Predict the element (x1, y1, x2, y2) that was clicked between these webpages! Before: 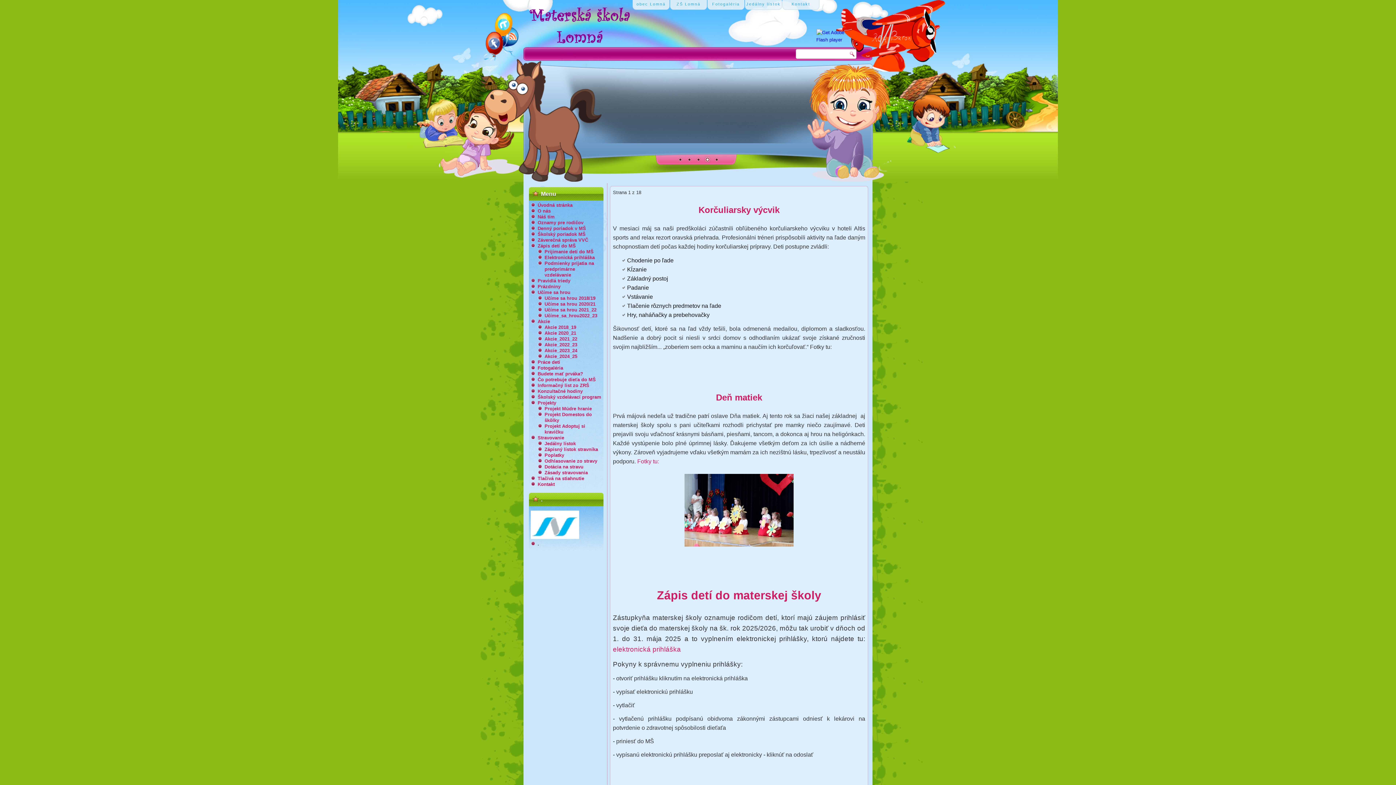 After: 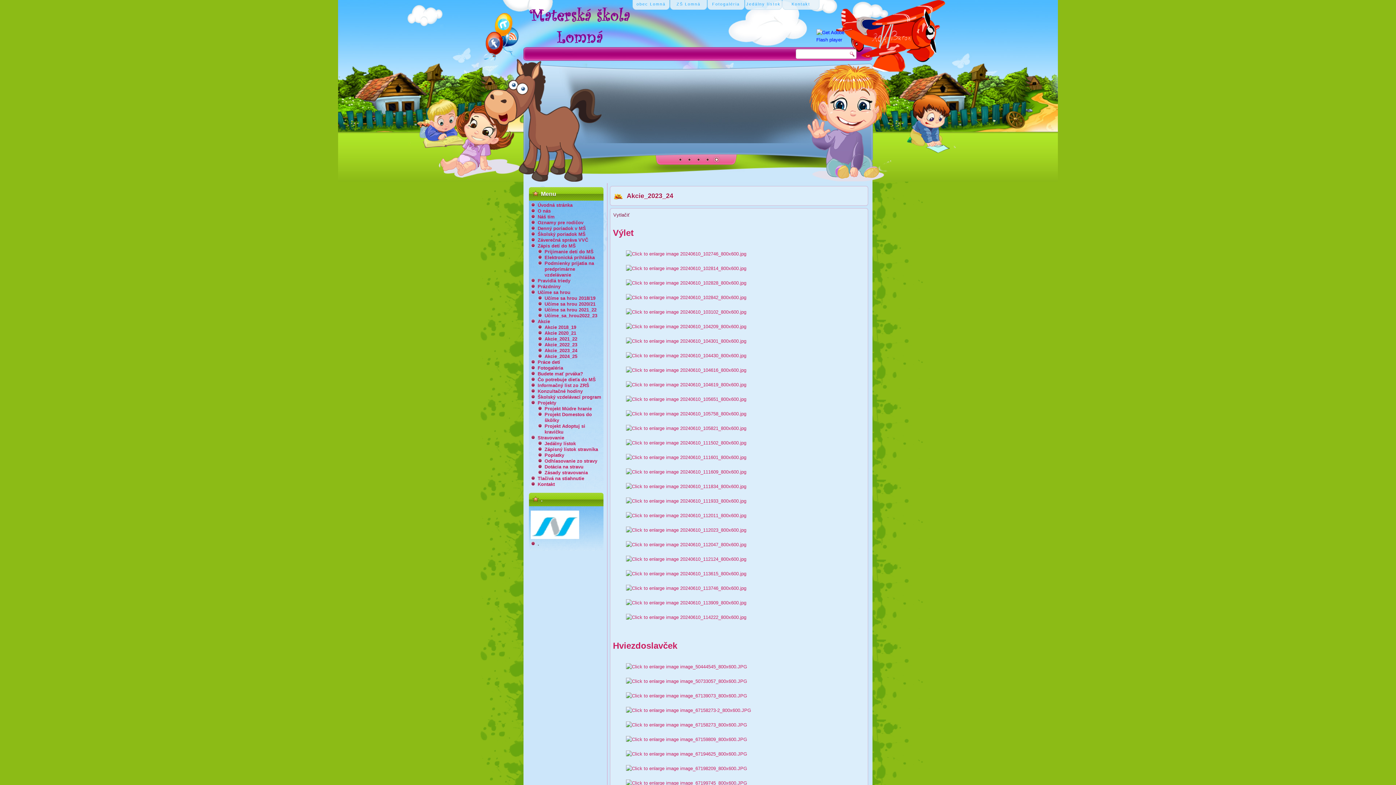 Action: bbox: (544, 348, 577, 353) label: Akcie_2023_24